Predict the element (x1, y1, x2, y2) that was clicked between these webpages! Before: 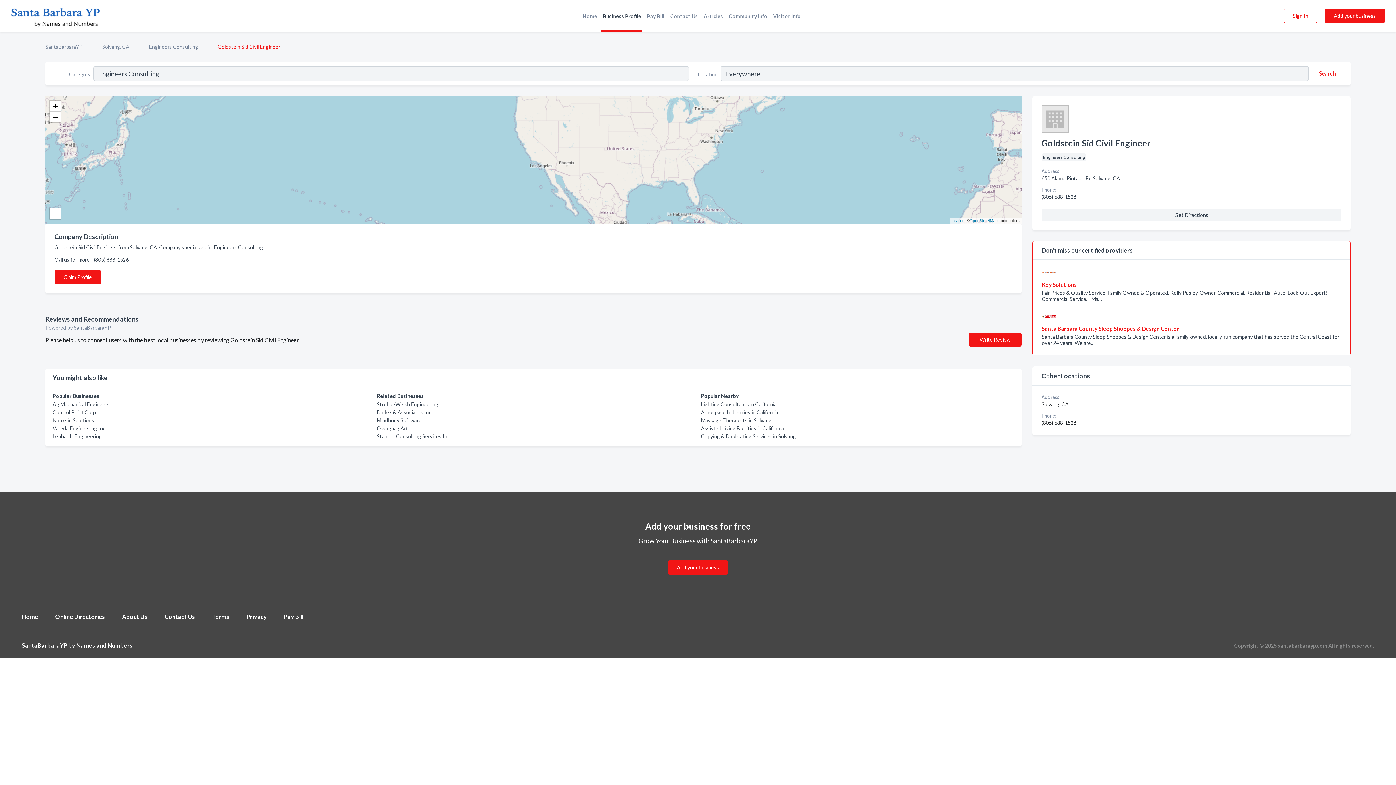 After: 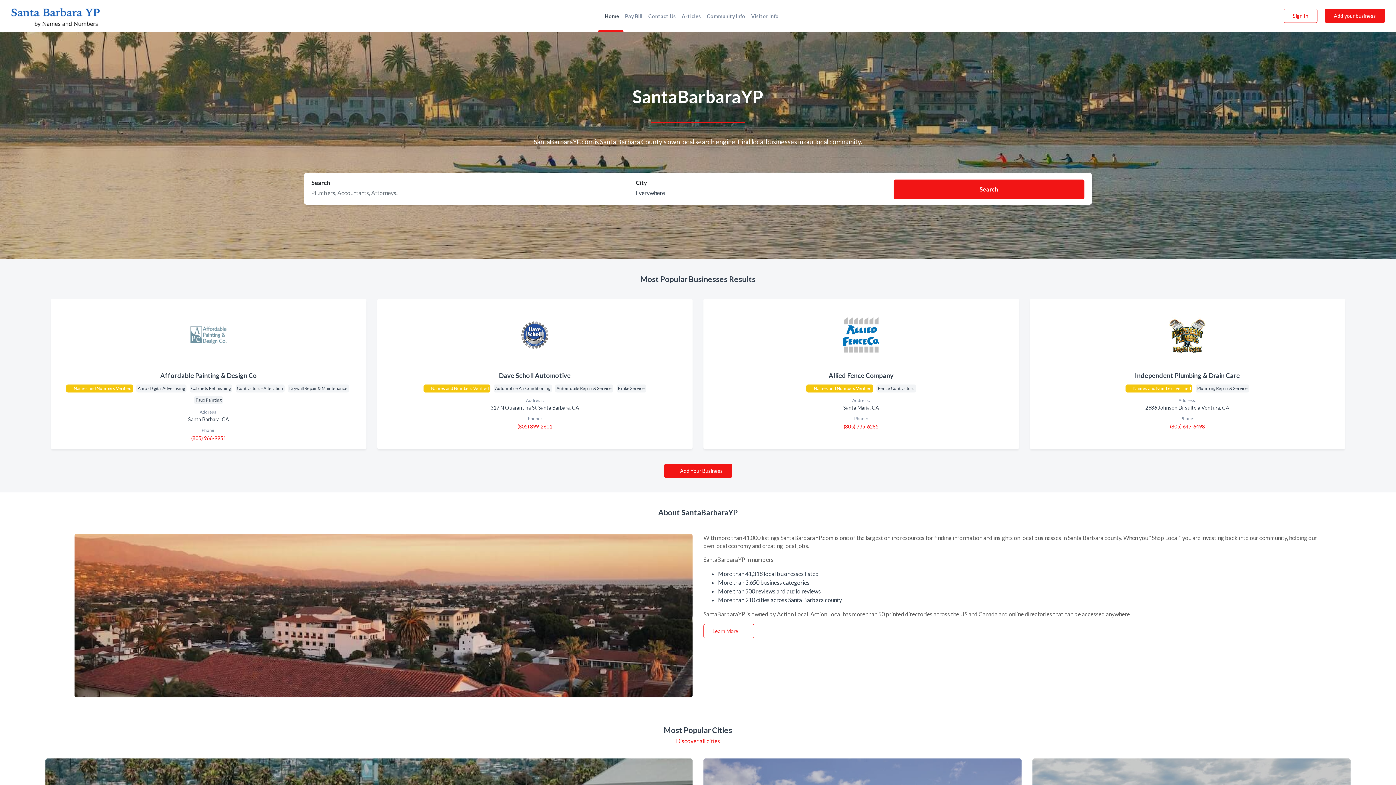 Action: bbox: (579, 11, 600, 19) label: Home